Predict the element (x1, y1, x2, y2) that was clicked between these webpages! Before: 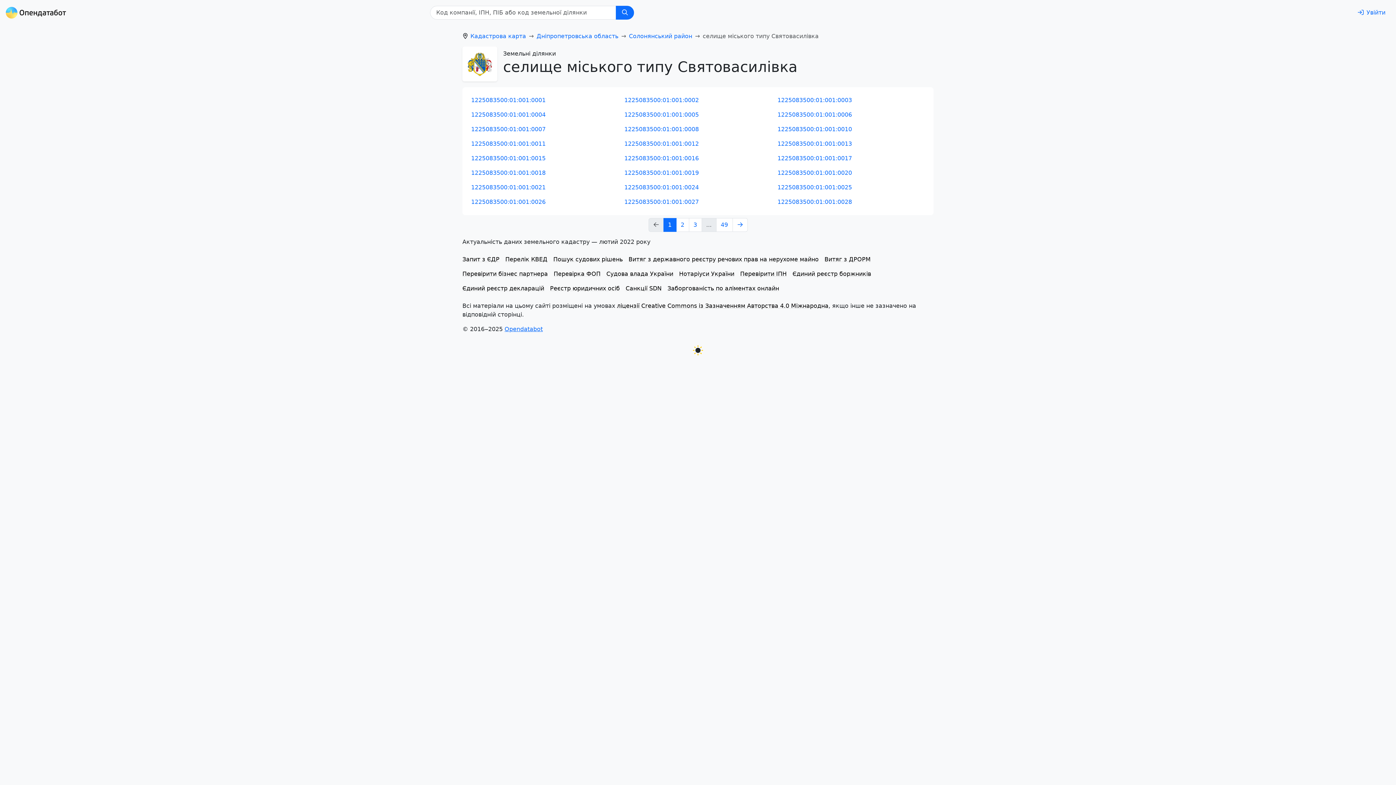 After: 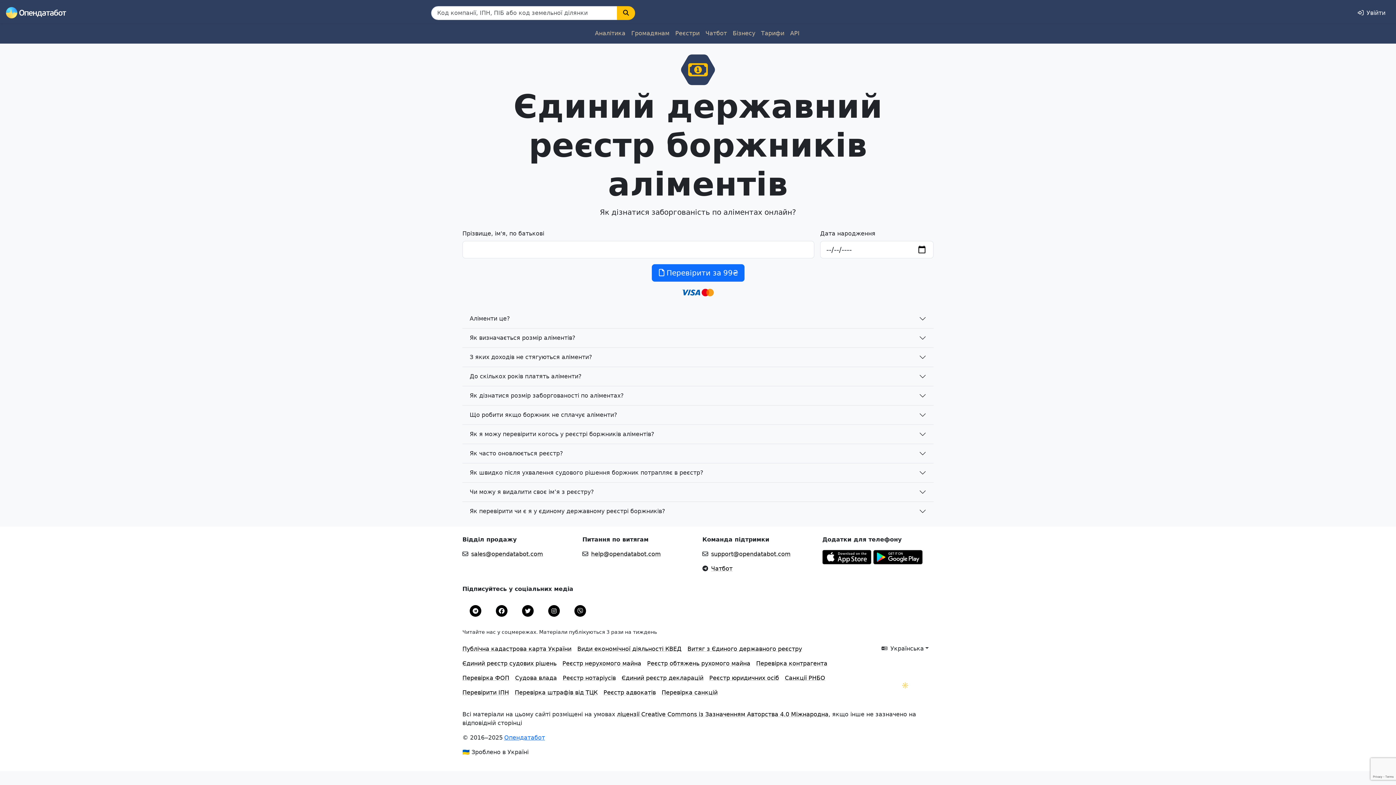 Action: label: Заборгованість по аліментах онлайн bbox: (667, 281, 779, 295)